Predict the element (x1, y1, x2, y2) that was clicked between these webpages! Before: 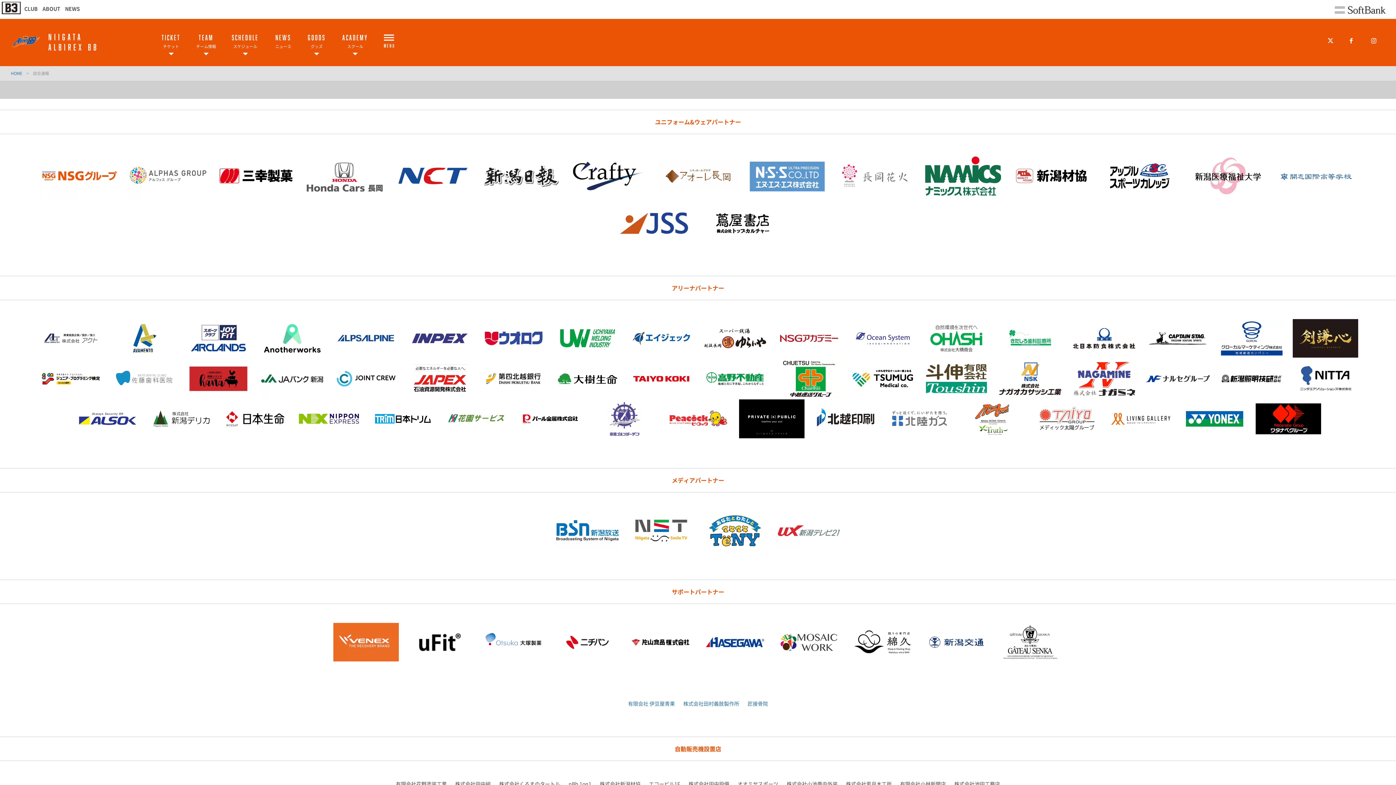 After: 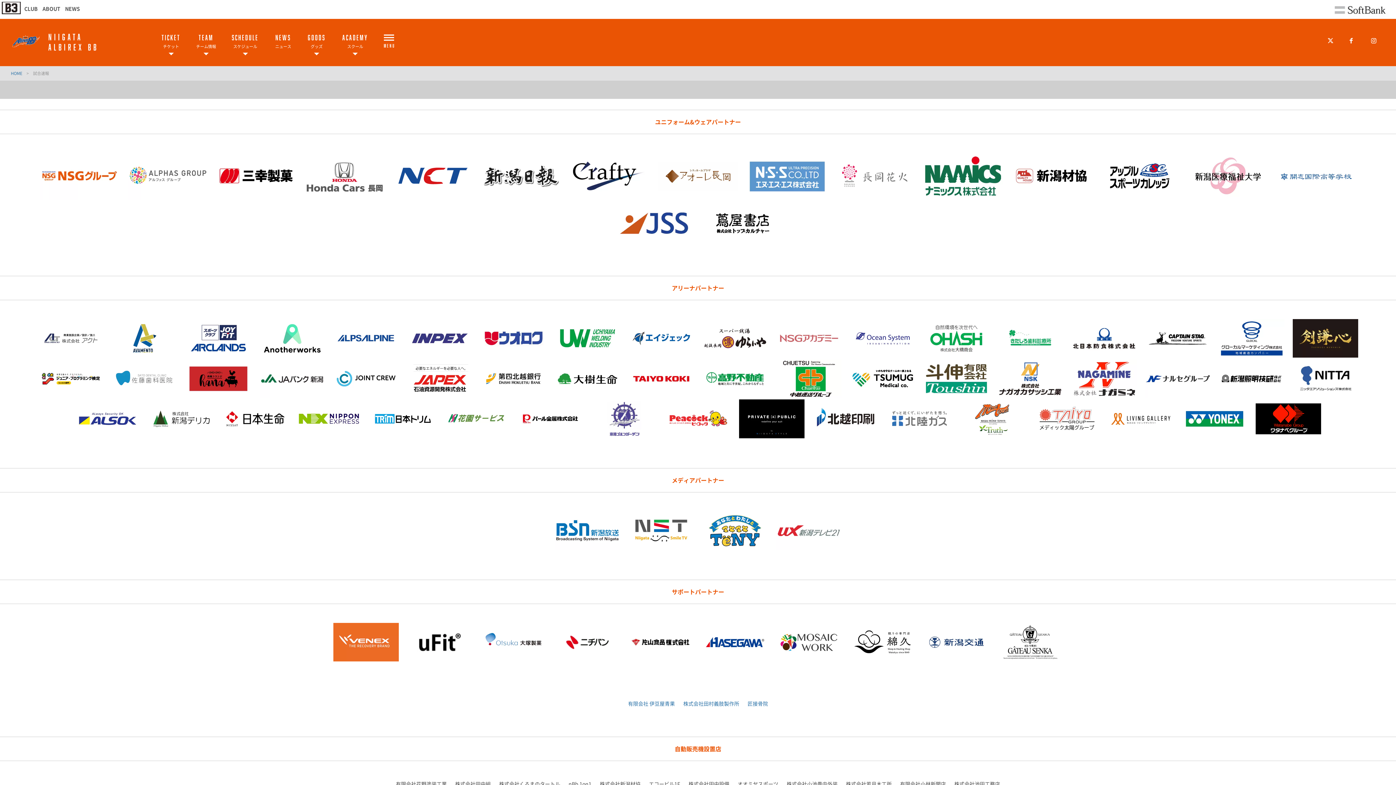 Action: bbox: (776, 350, 841, 357)